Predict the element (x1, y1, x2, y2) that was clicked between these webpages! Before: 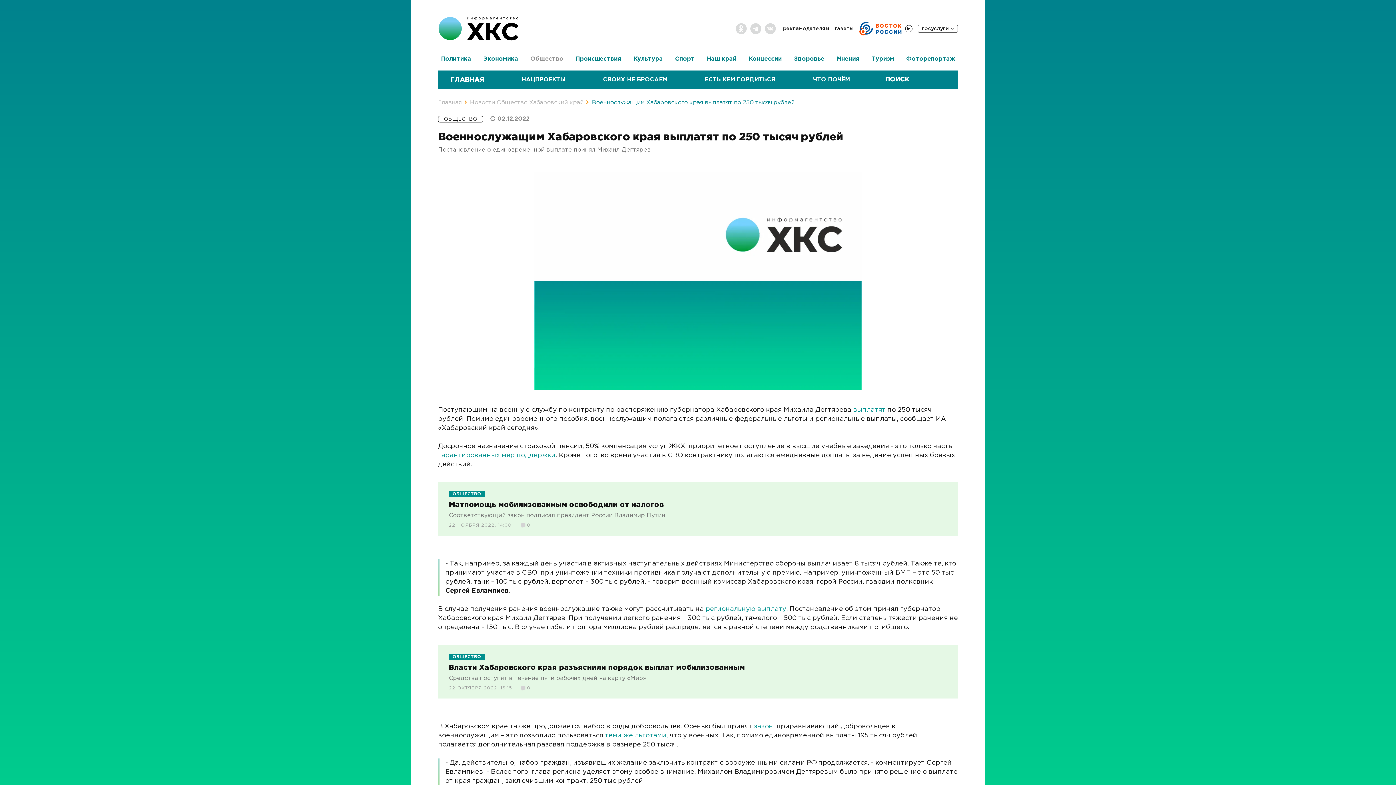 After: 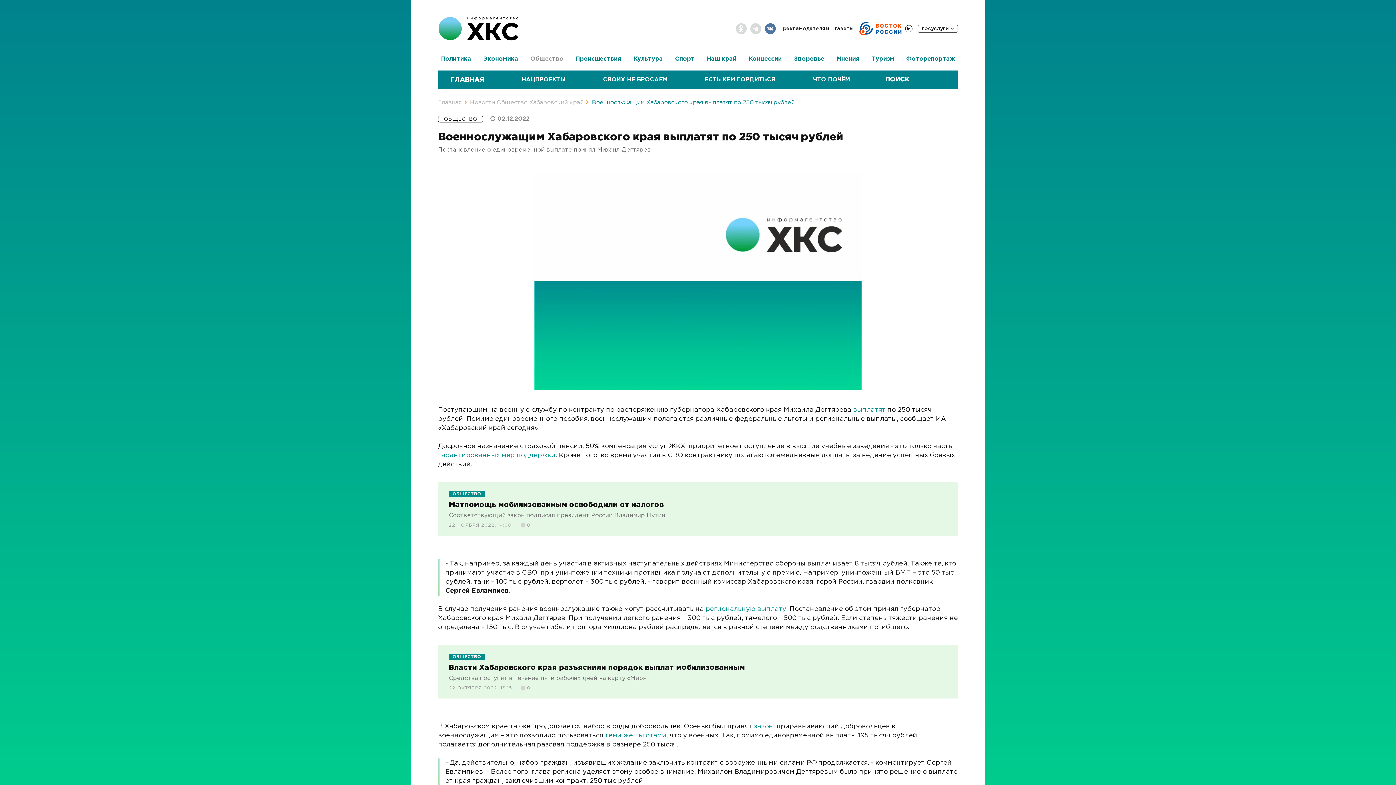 Action: bbox: (775, 23, 786, 34)